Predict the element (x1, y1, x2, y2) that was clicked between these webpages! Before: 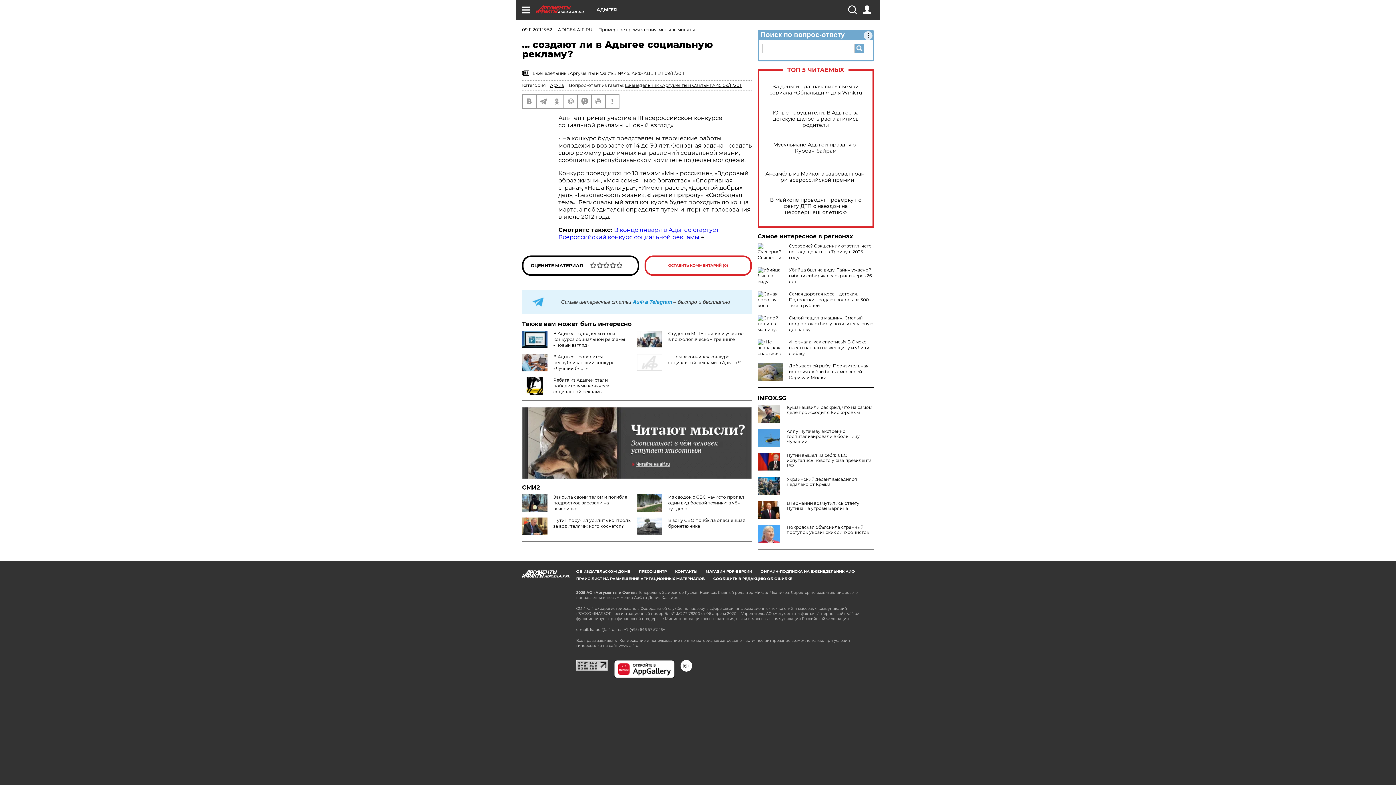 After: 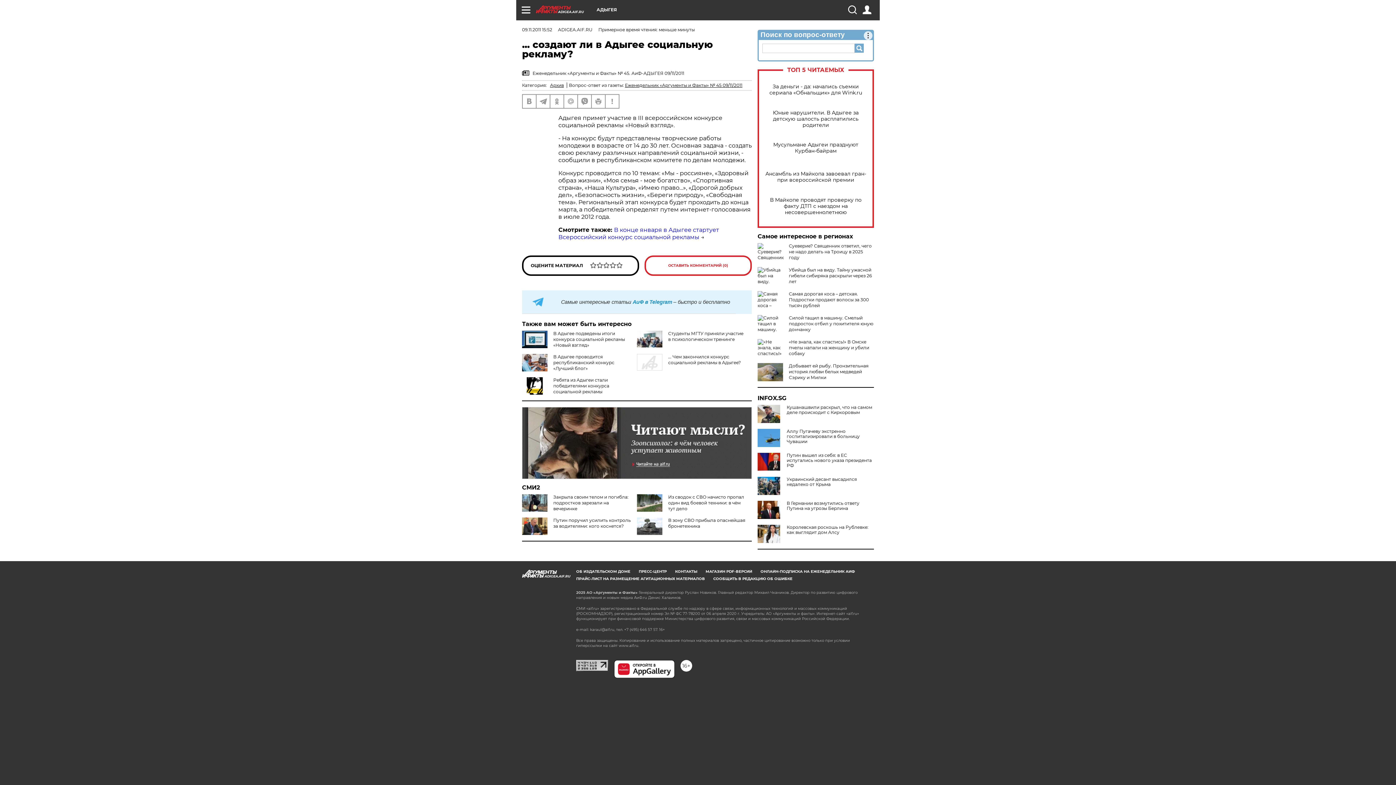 Action: bbox: (757, 525, 783, 543)